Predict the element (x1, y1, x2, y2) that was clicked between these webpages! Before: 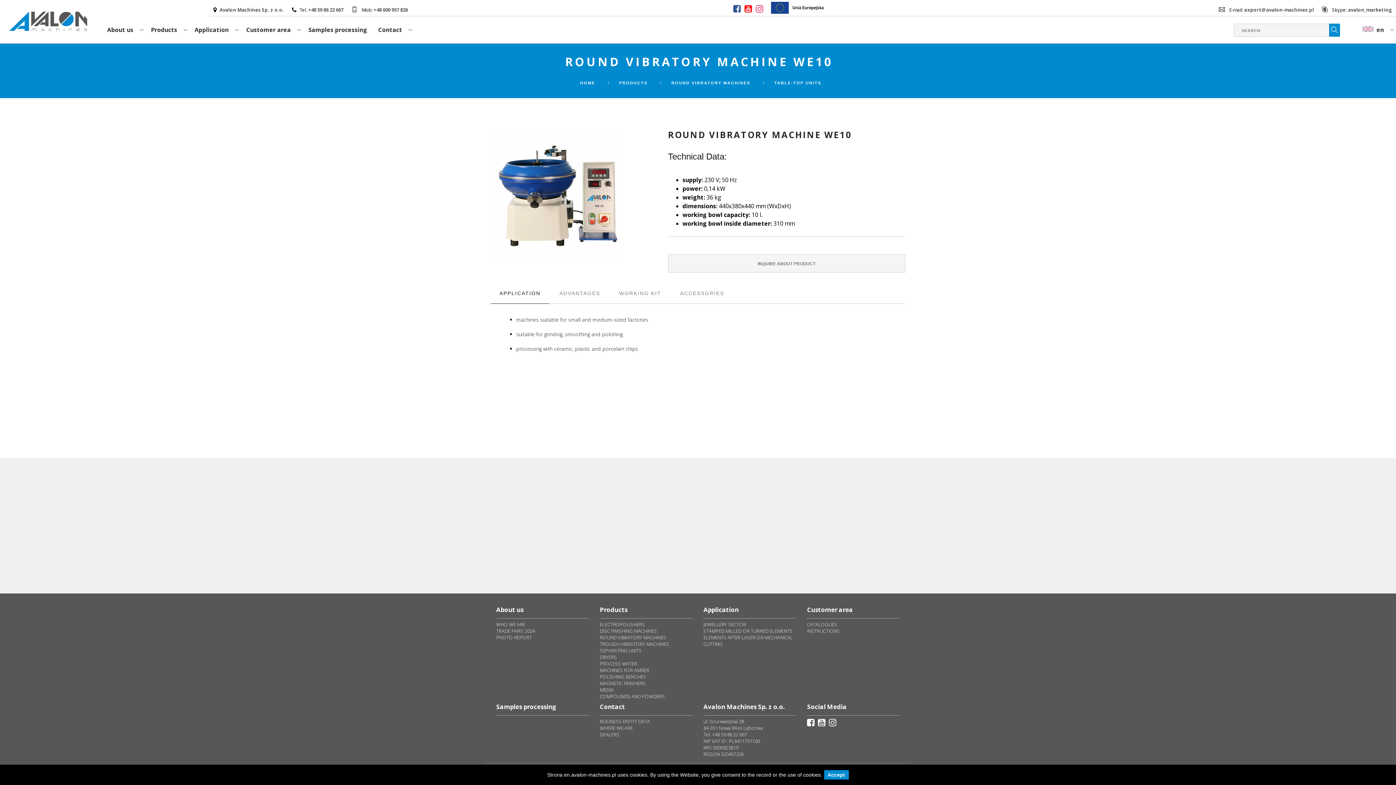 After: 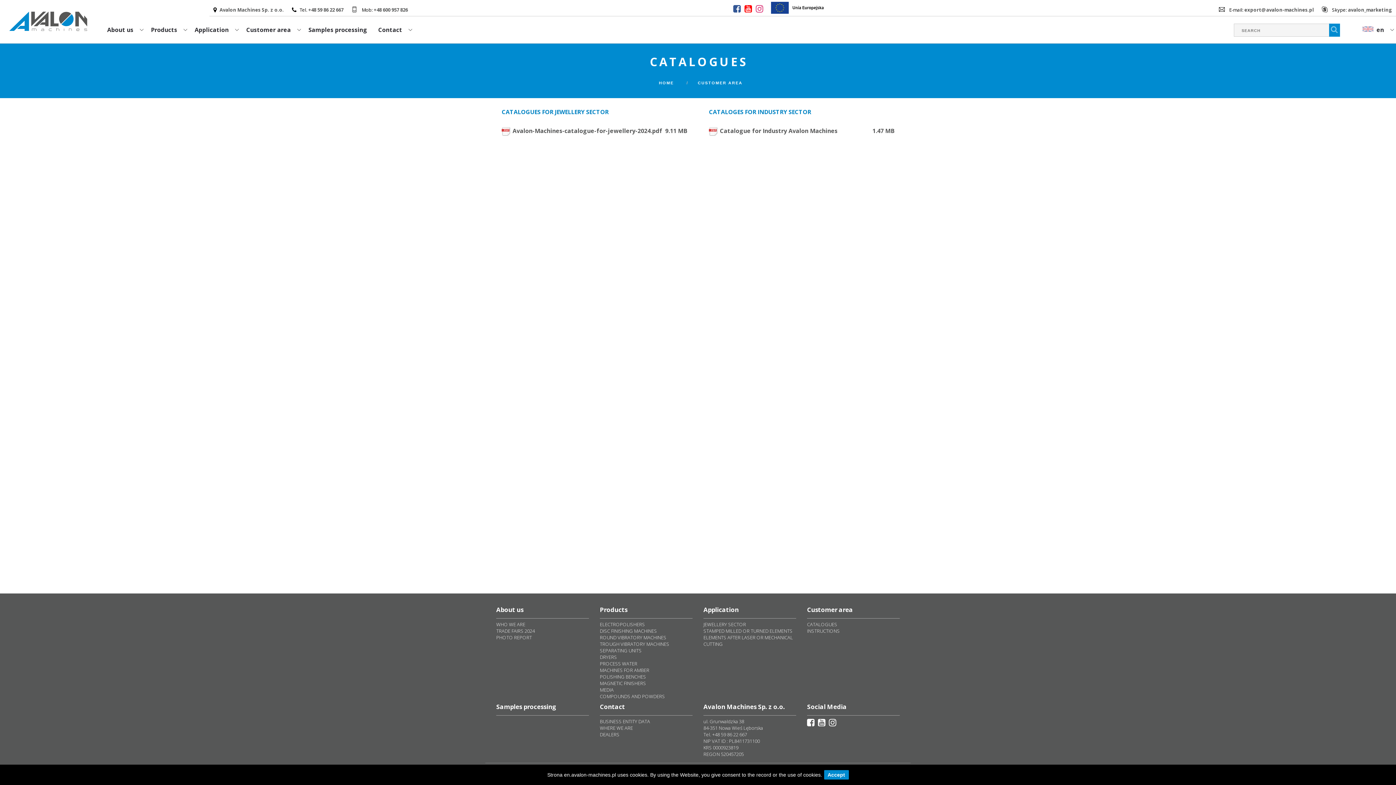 Action: label: CATALOGUES bbox: (807, 621, 837, 628)